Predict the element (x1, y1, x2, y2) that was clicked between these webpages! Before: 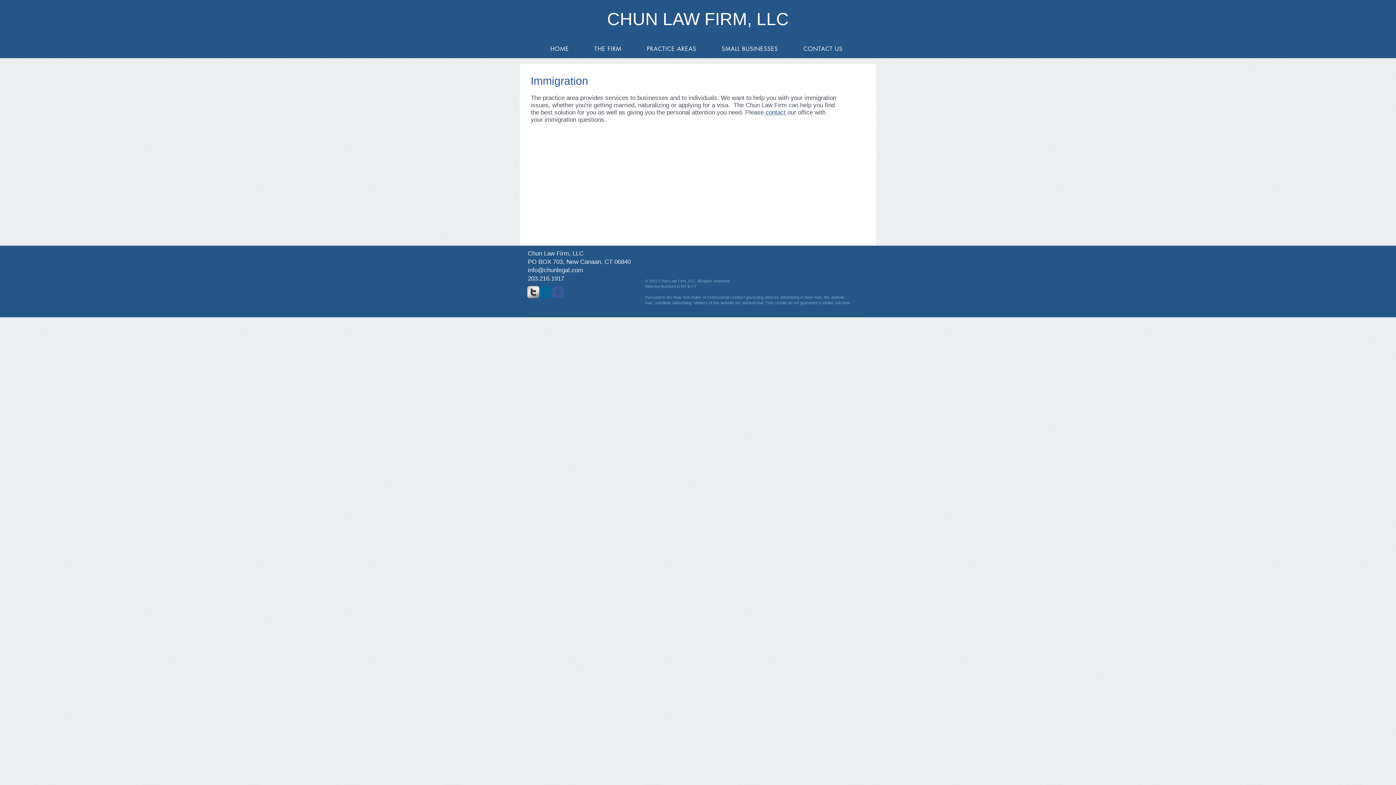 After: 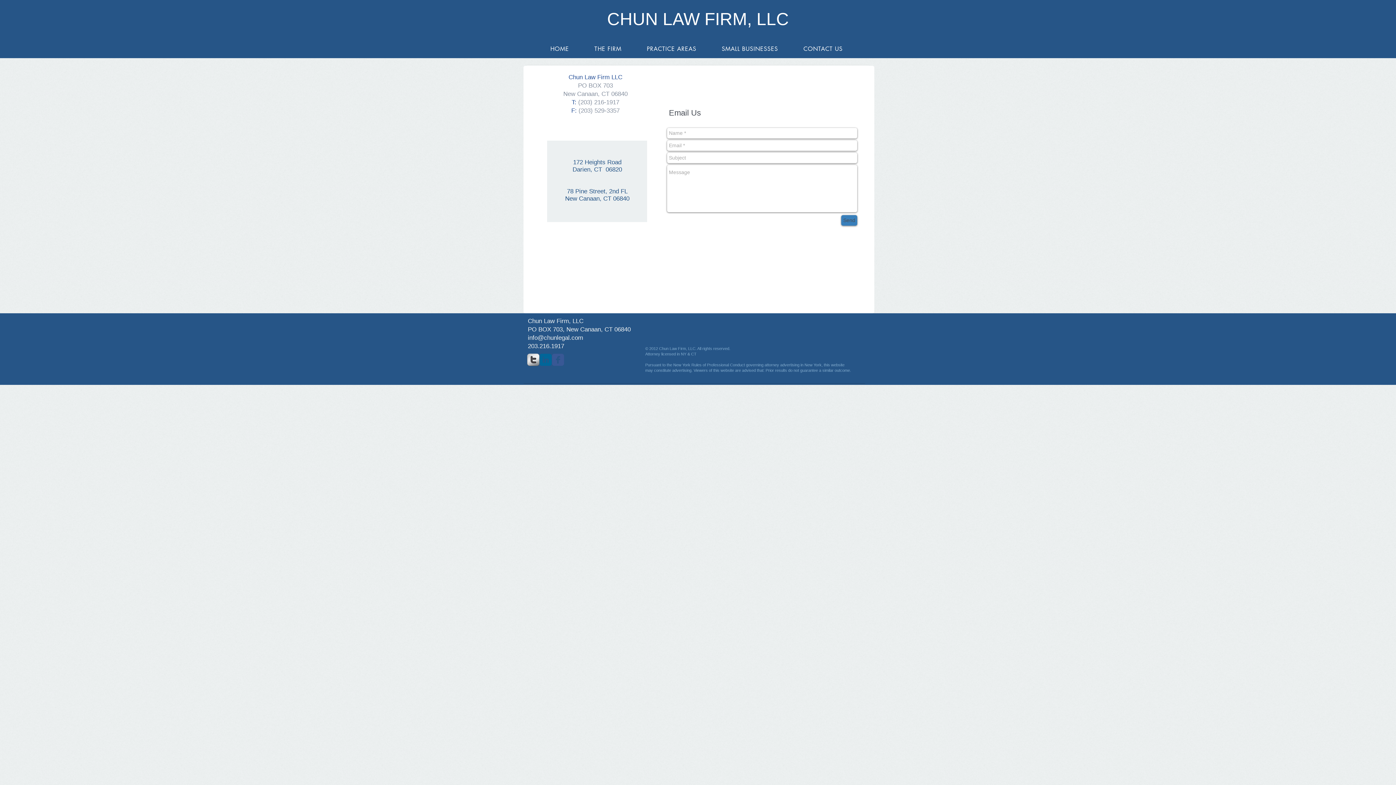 Action: label: CONTACT US bbox: (792, 41, 854, 56)